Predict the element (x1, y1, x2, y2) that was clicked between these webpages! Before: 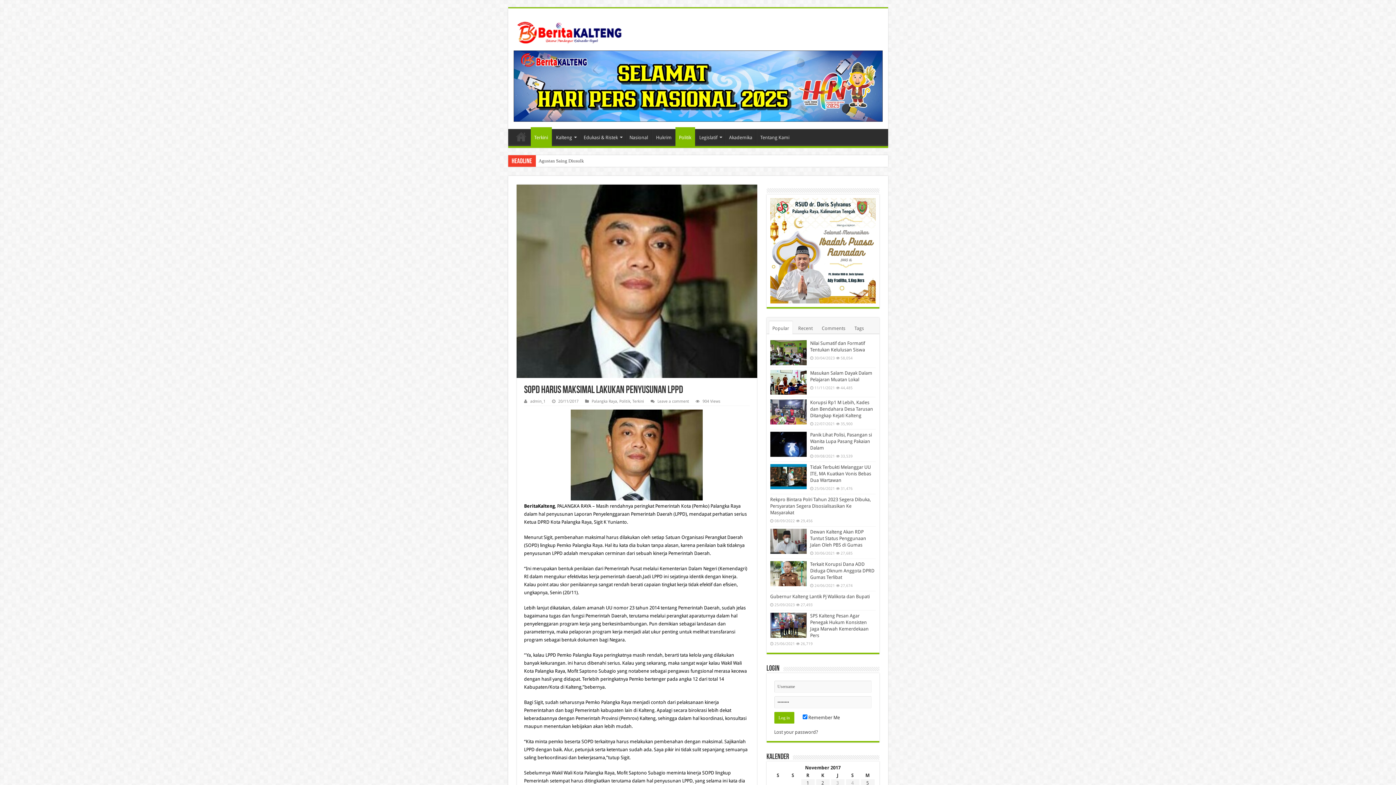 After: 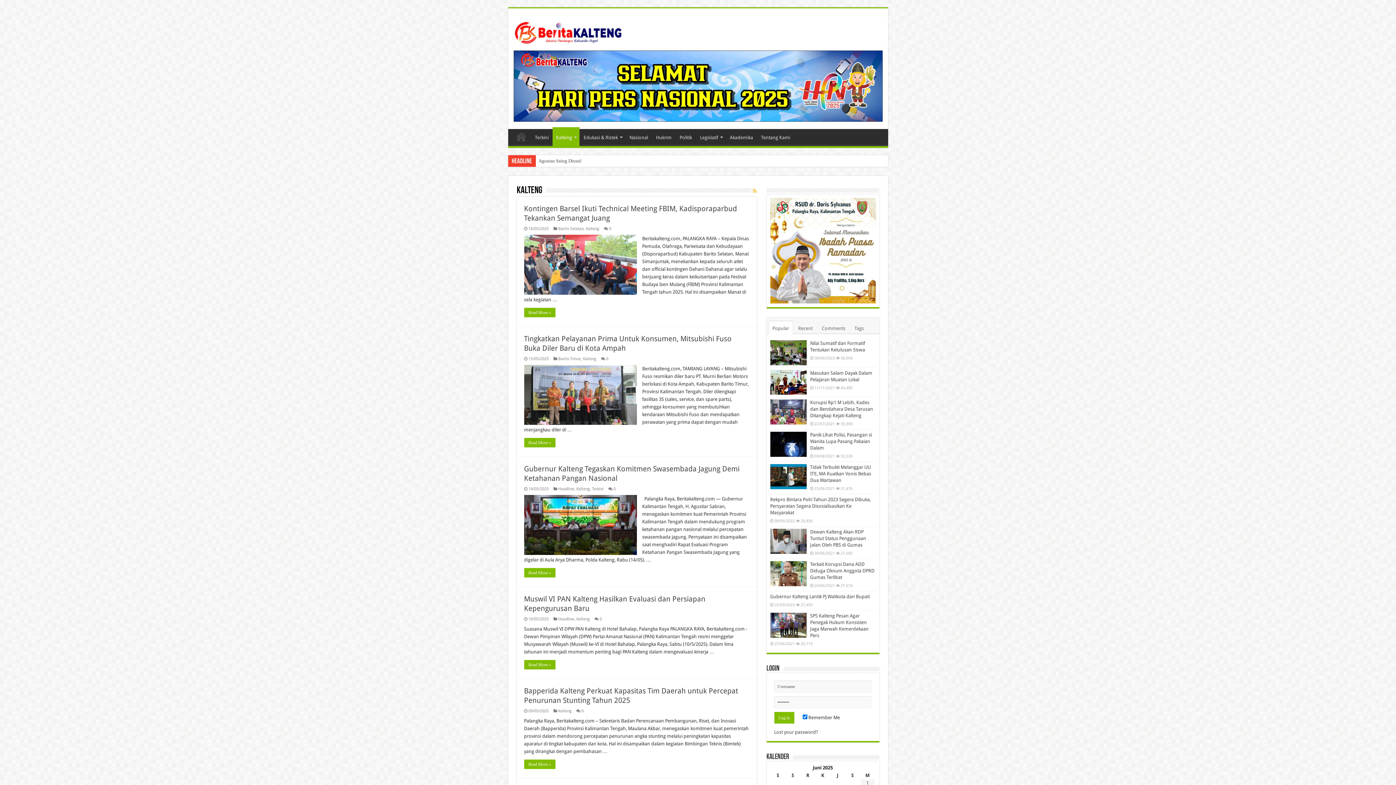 Action: bbox: (552, 129, 579, 144) label: Kalteng